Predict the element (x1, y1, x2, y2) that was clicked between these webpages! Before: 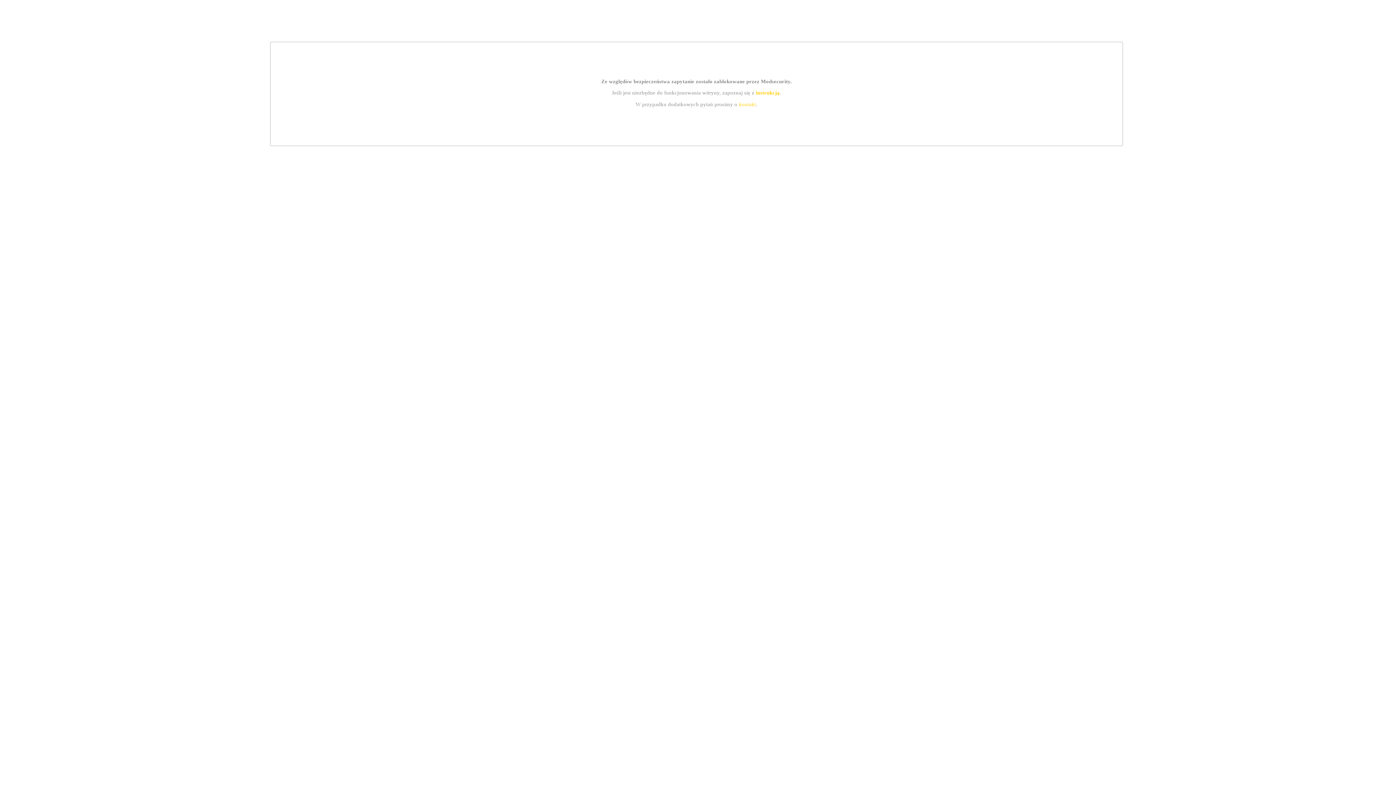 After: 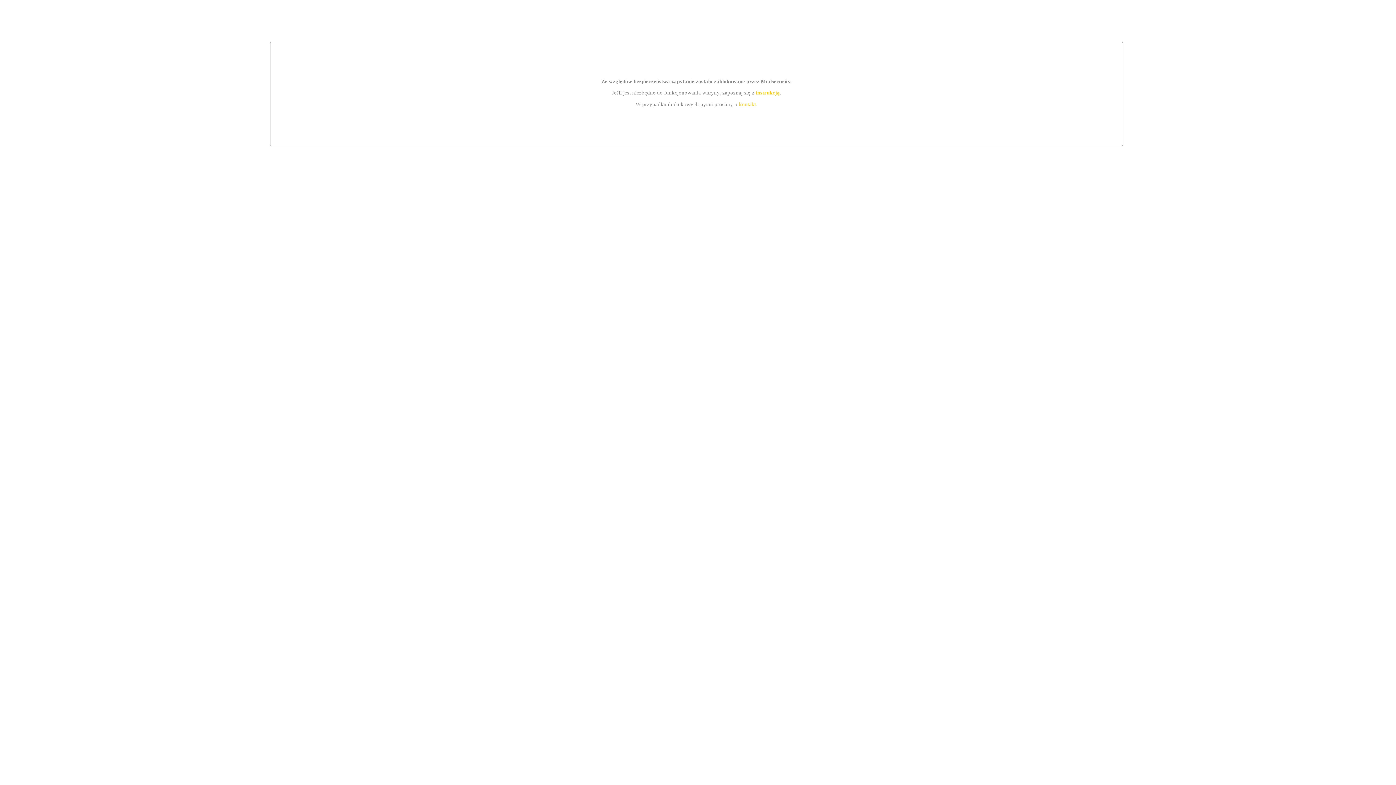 Action: bbox: (755, 89, 779, 95) label: instrukcją